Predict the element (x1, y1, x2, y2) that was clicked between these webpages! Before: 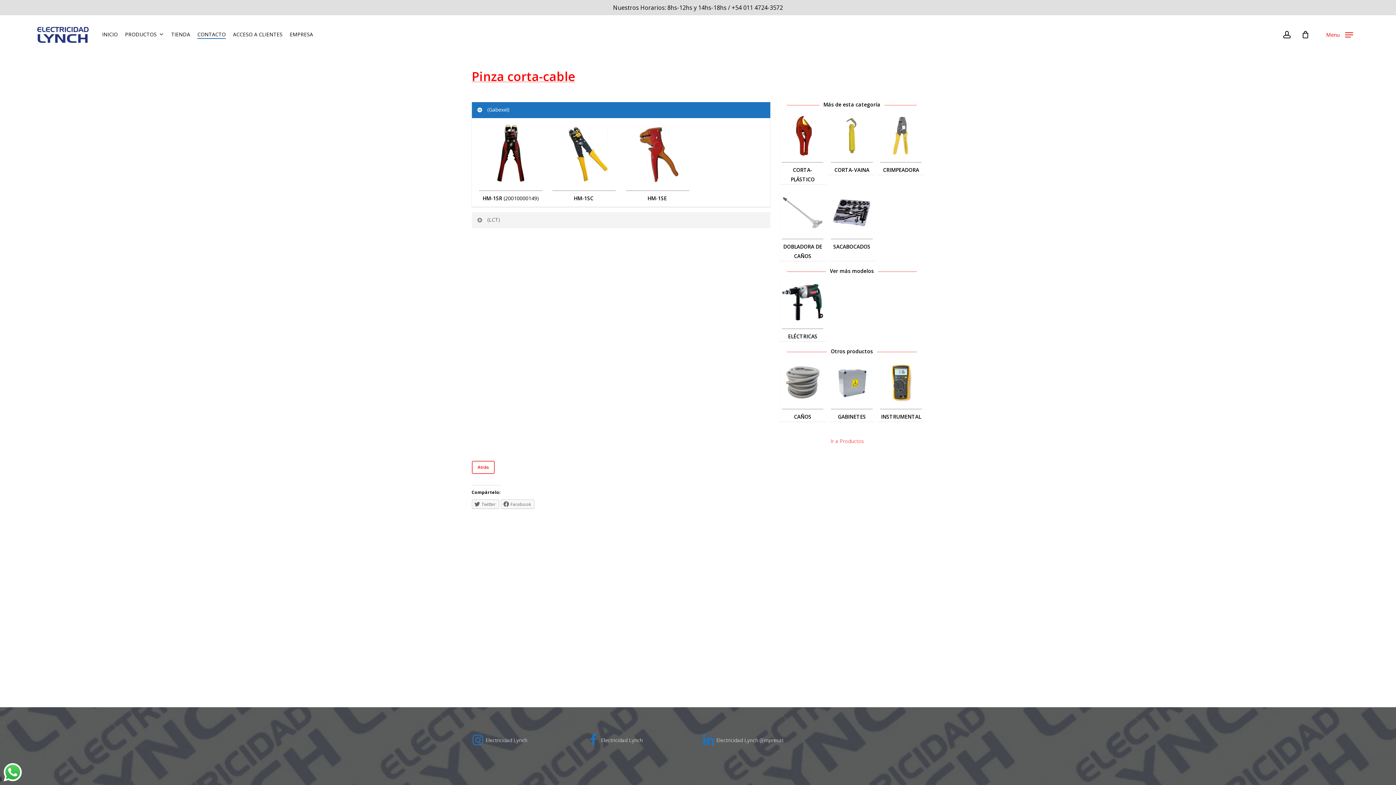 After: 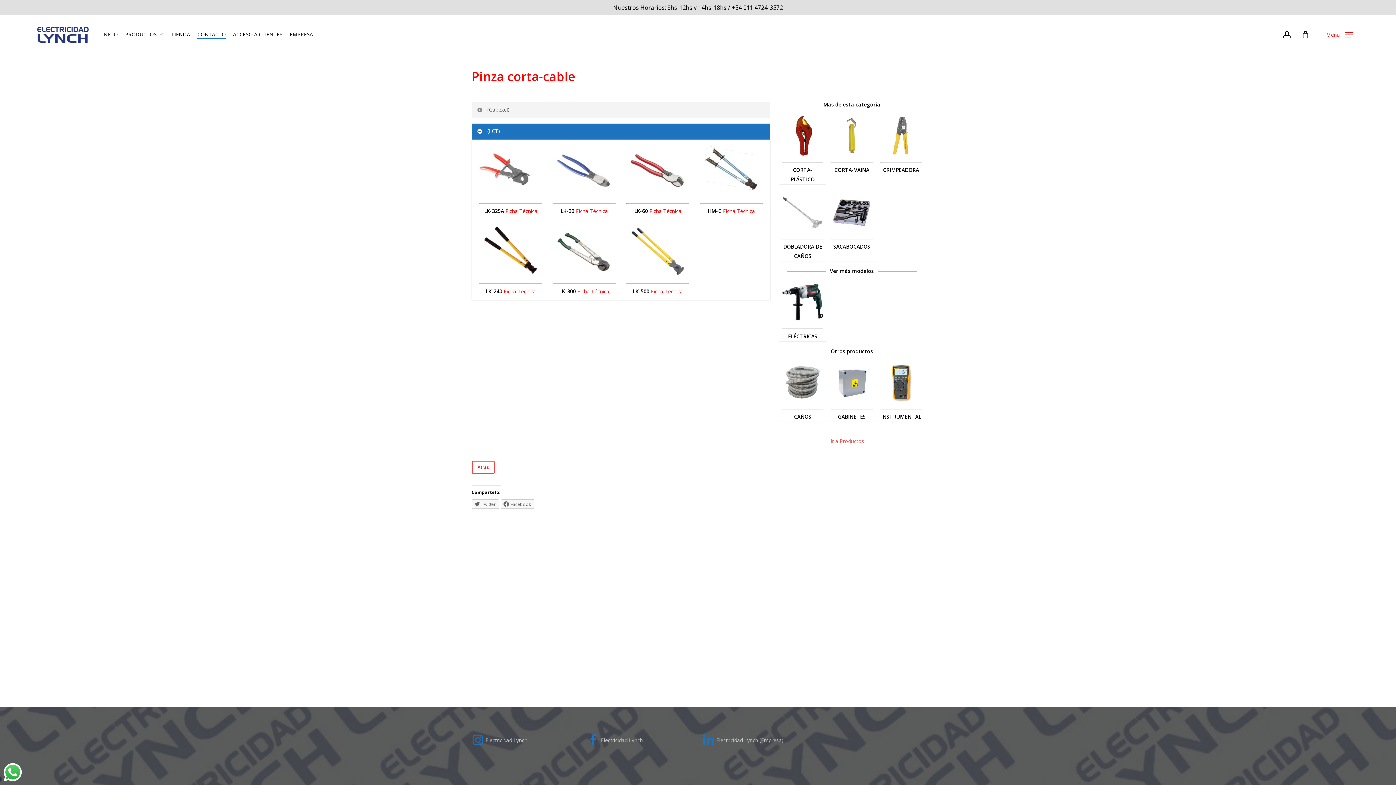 Action: label: (LCT) bbox: (471, 212, 770, 228)